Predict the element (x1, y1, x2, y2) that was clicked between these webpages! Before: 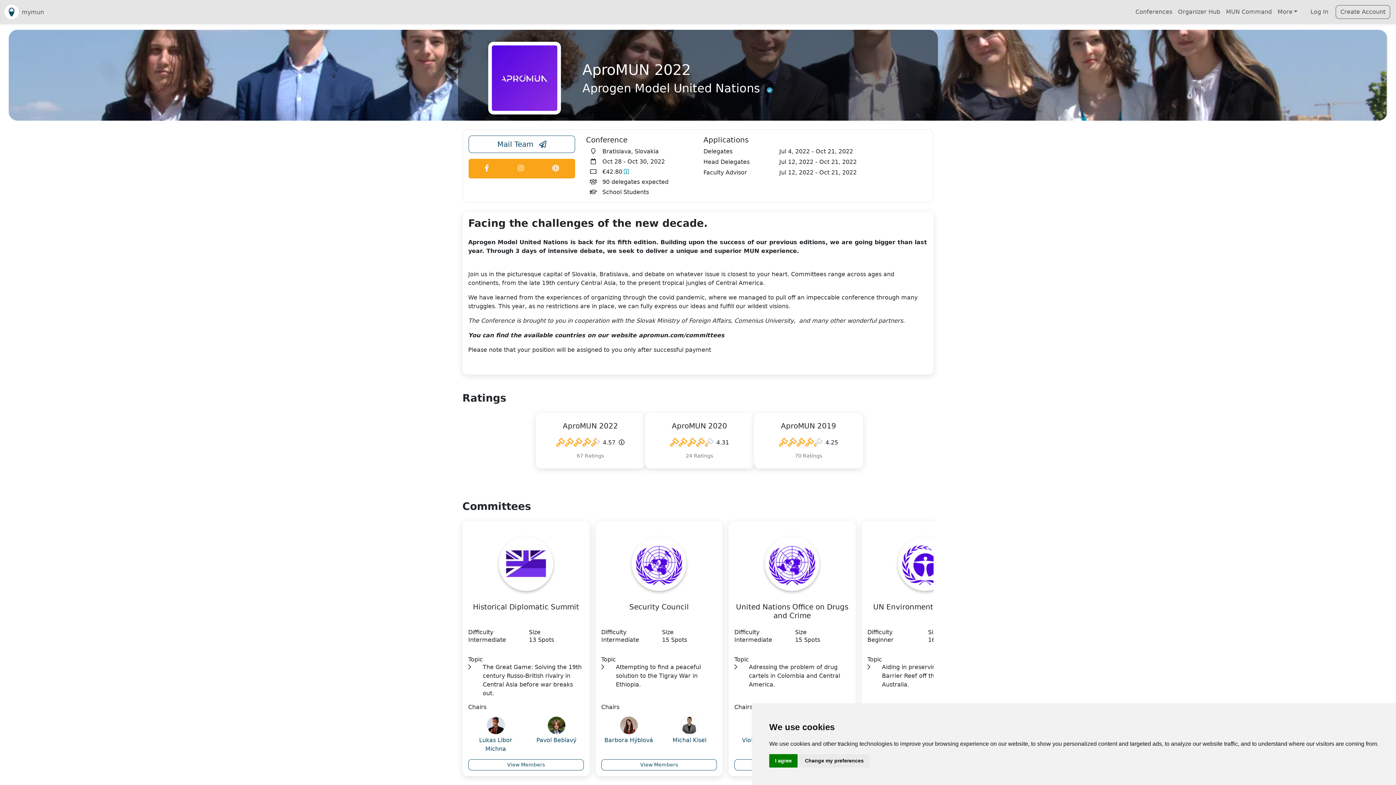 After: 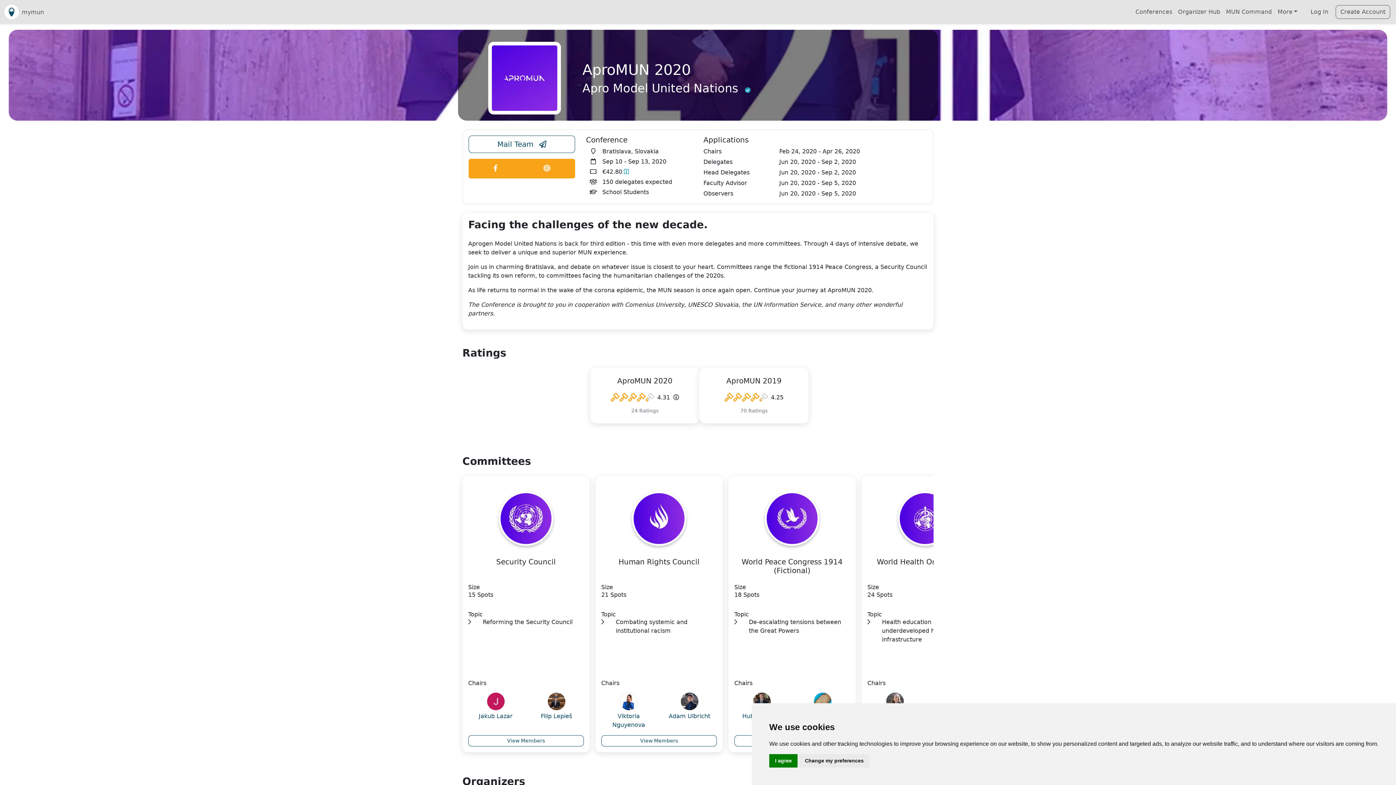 Action: bbox: (672, 421, 727, 433) label: AproMUN 2020